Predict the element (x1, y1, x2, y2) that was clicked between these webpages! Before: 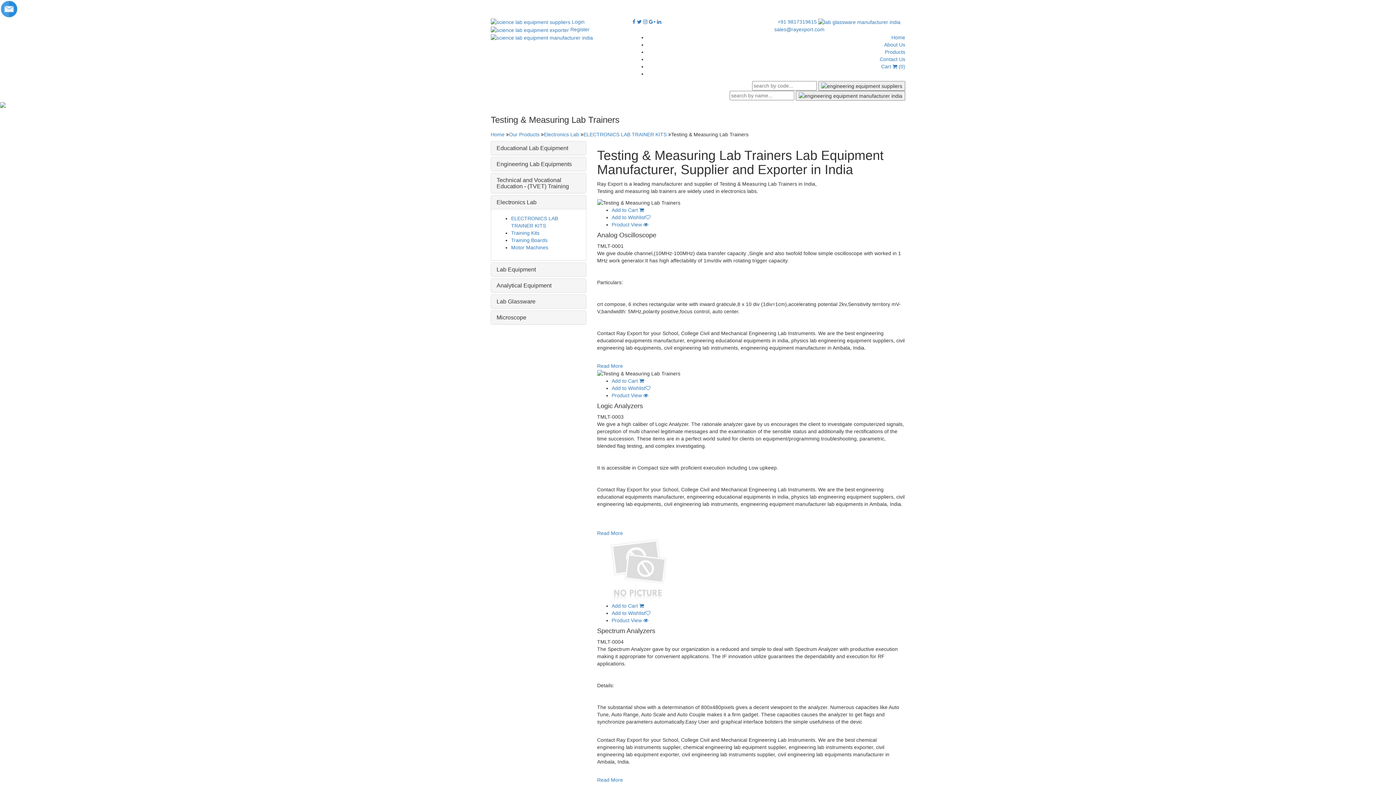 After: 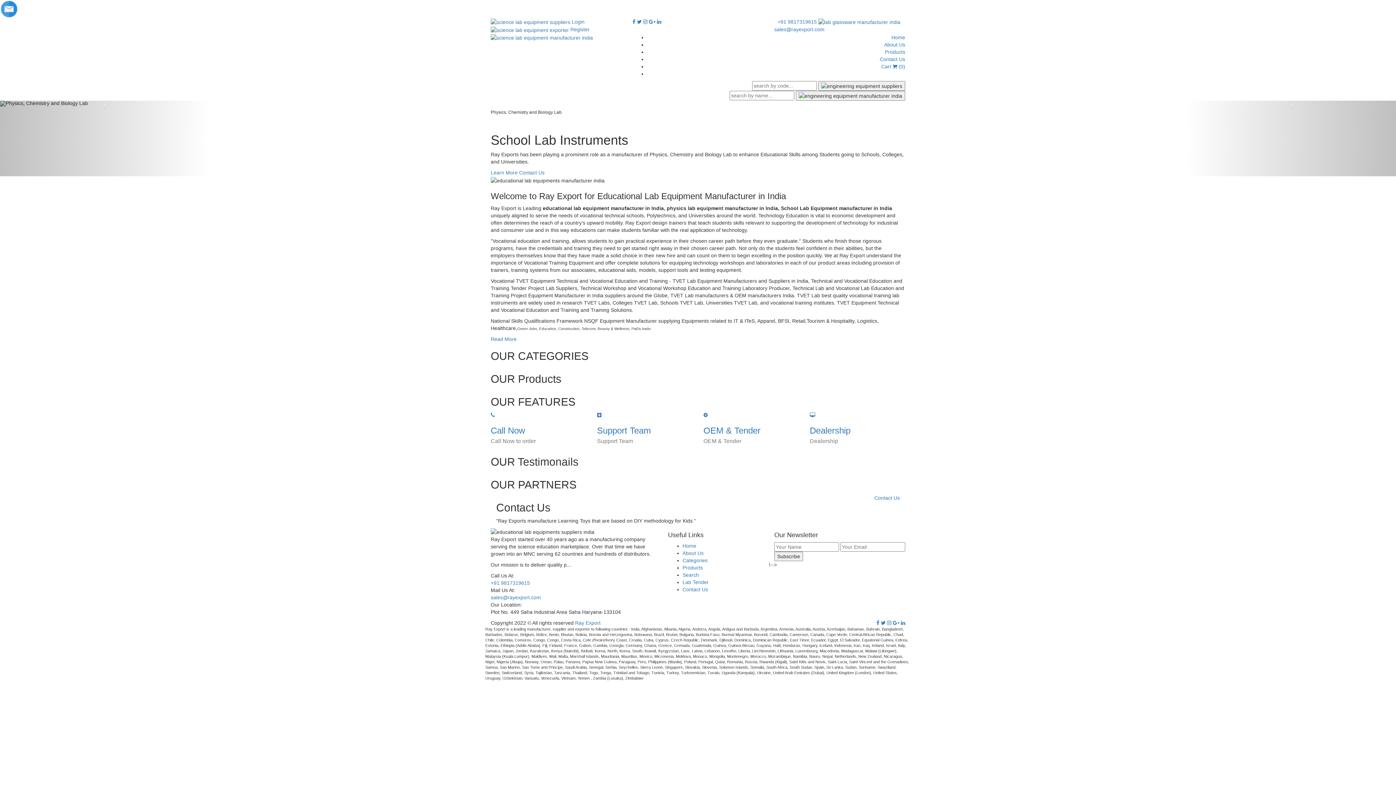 Action: label: Home bbox: (891, 34, 905, 40)